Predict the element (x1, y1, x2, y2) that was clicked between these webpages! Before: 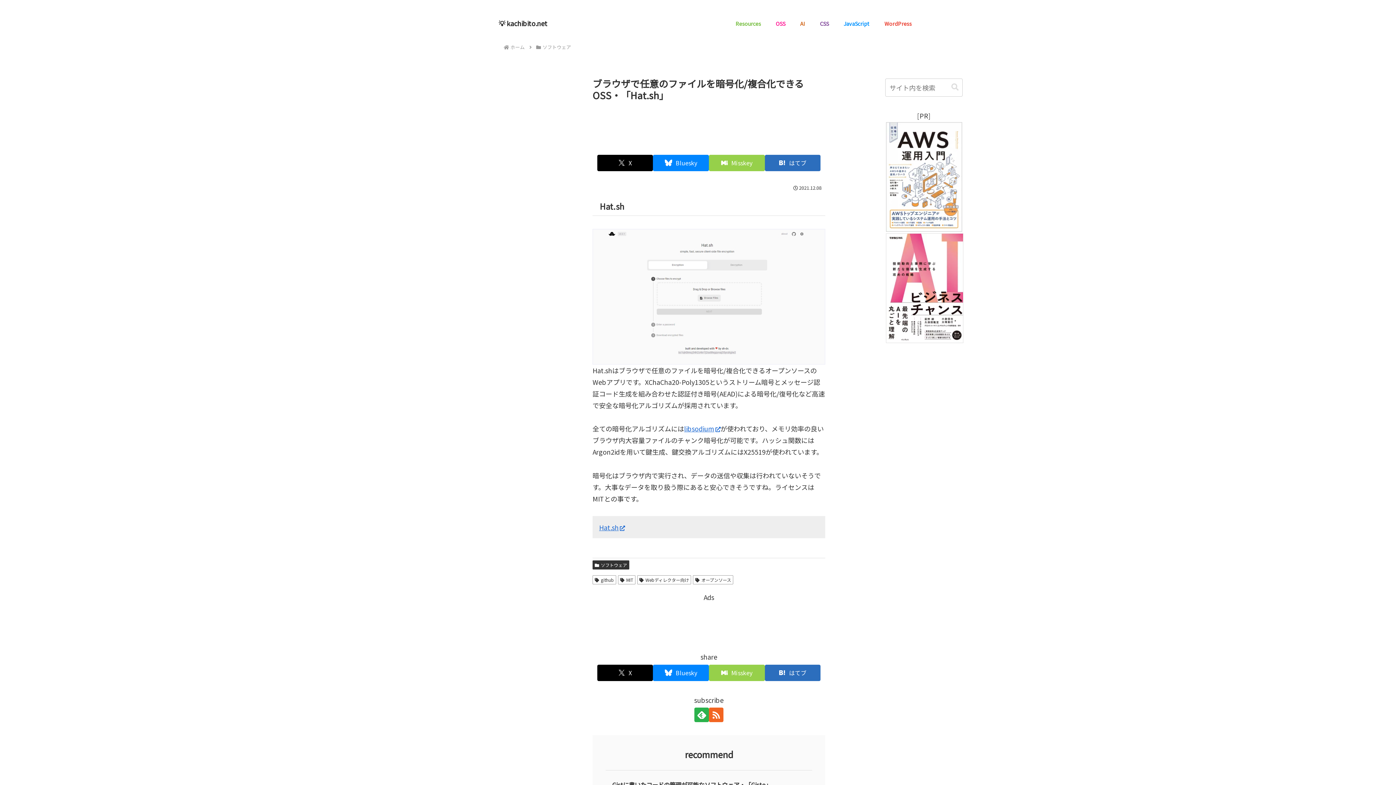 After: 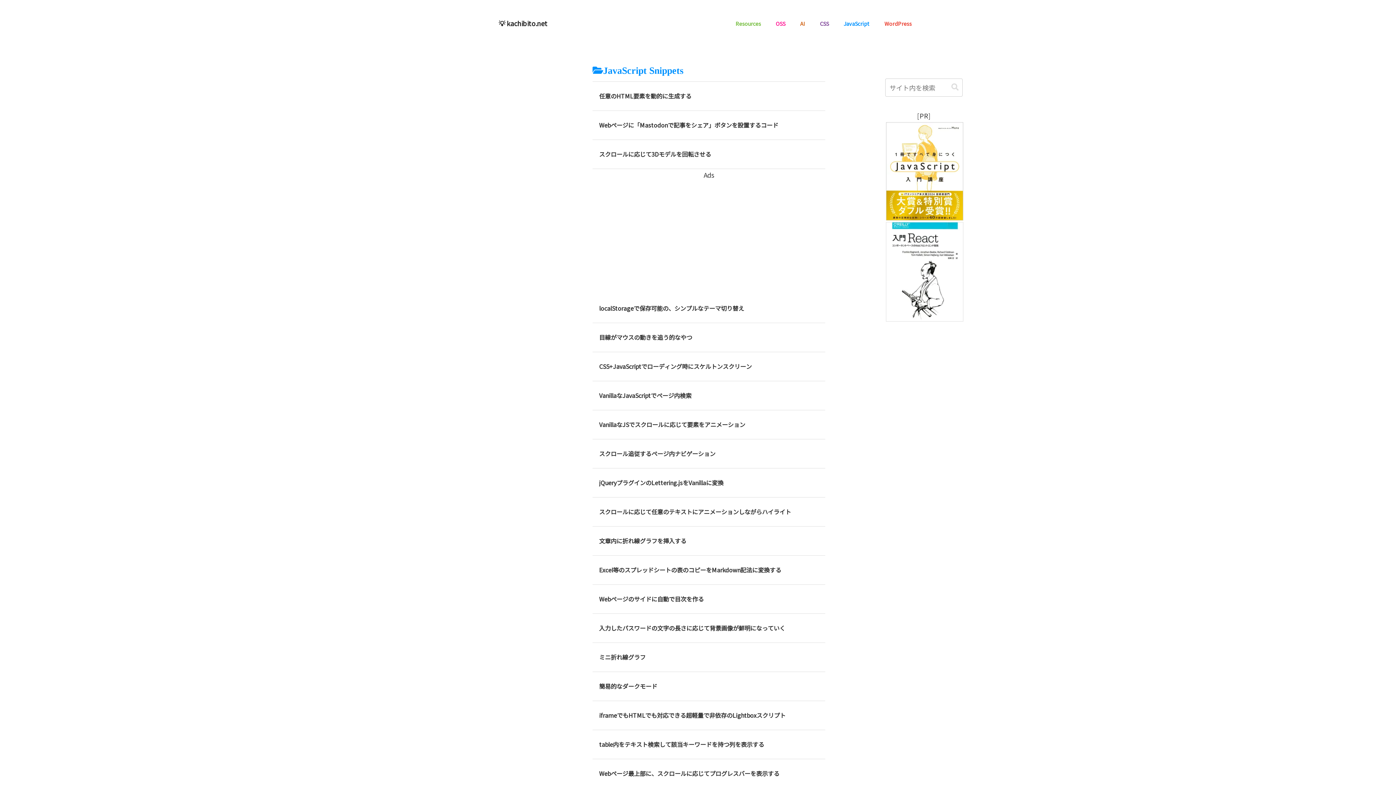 Action: bbox: (836, 16, 877, 30) label: JavaScript